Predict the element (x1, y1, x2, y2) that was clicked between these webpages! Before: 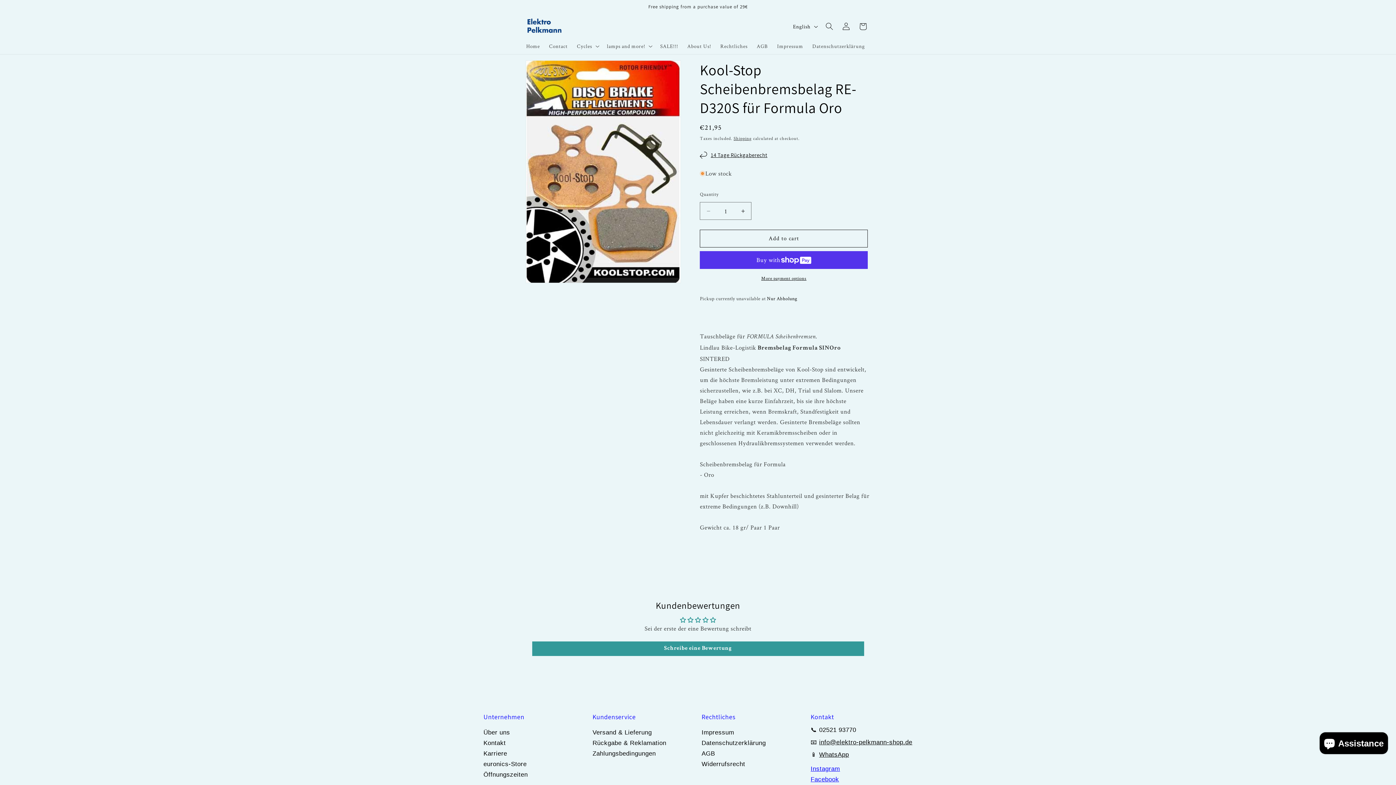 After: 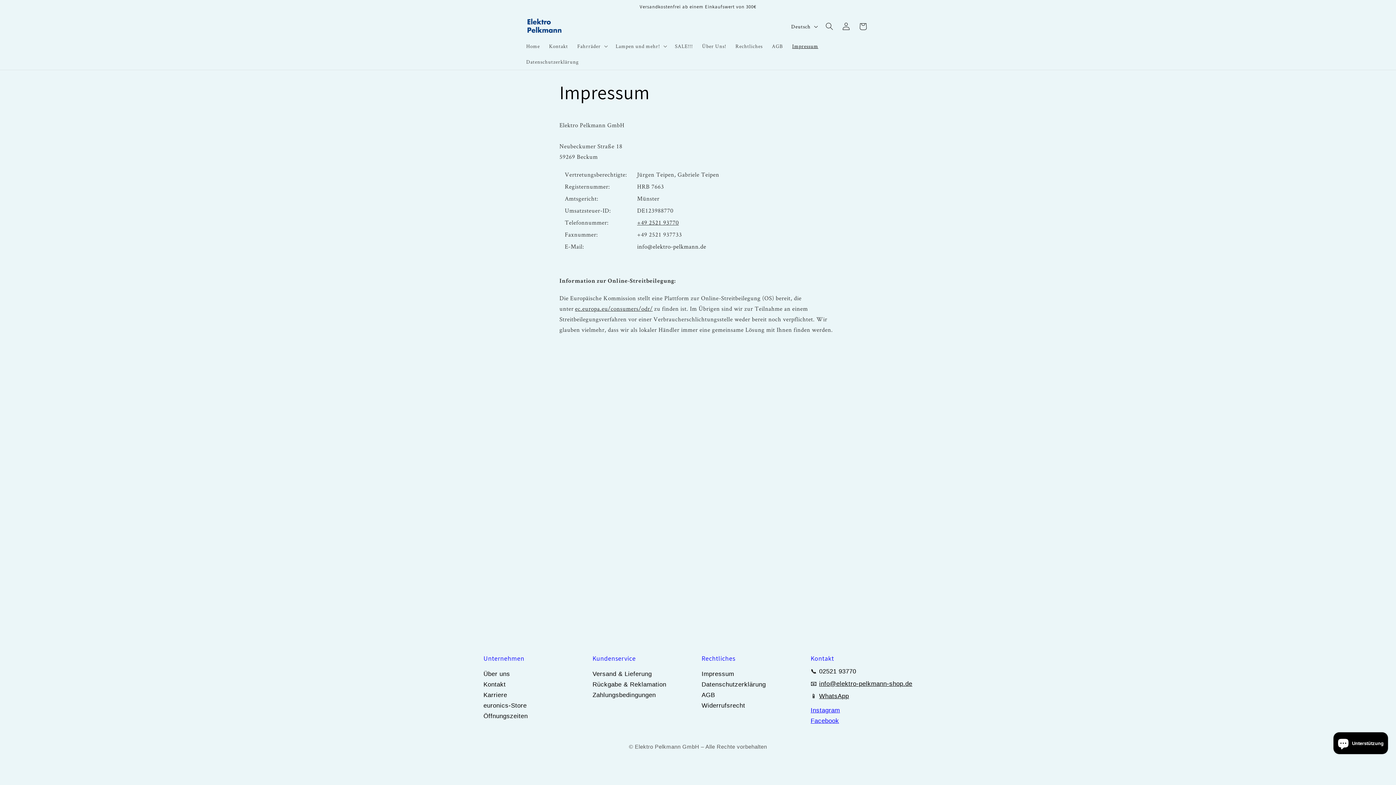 Action: bbox: (701, 729, 734, 736) label: Impressum